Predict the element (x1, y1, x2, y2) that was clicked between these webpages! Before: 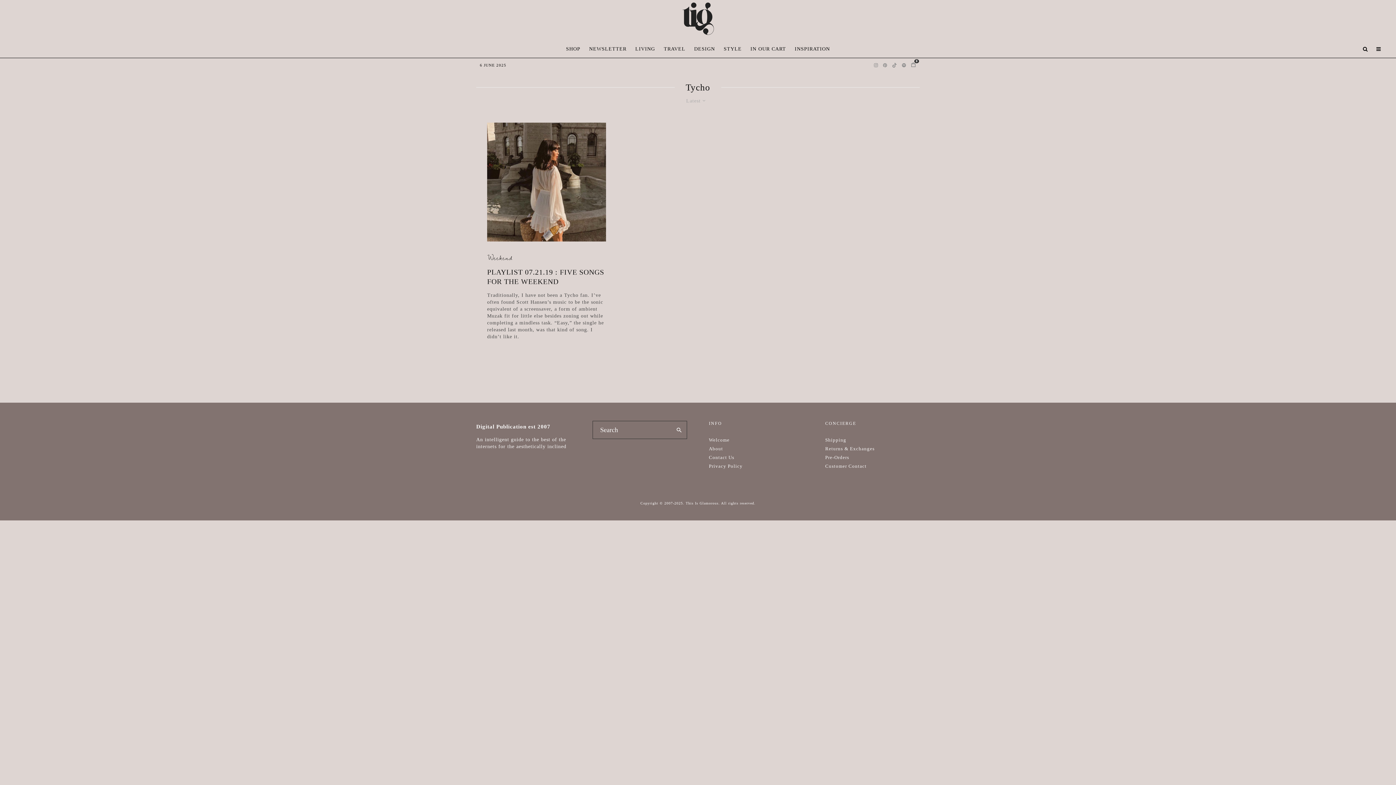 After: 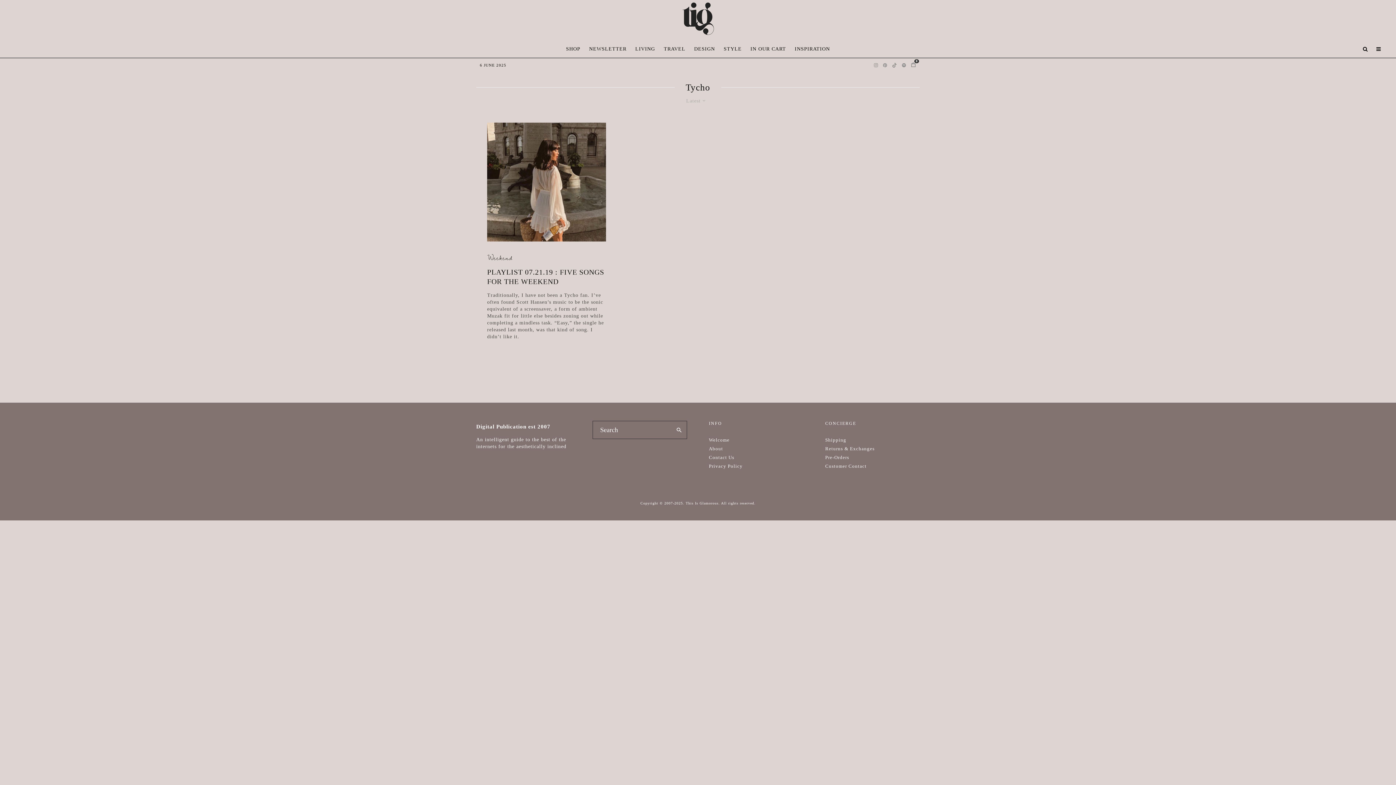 Action: label: Instagram bbox: (871, 59, 880, 71)